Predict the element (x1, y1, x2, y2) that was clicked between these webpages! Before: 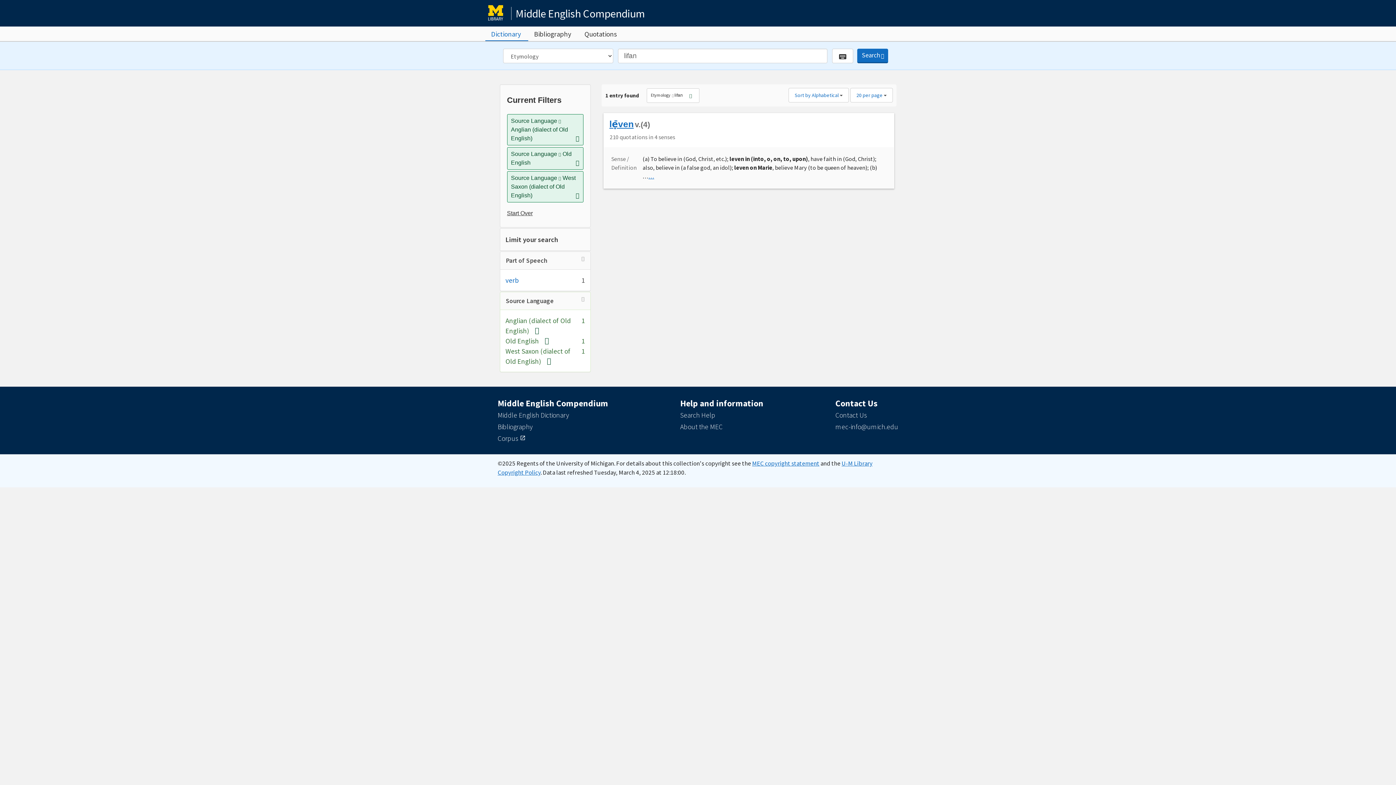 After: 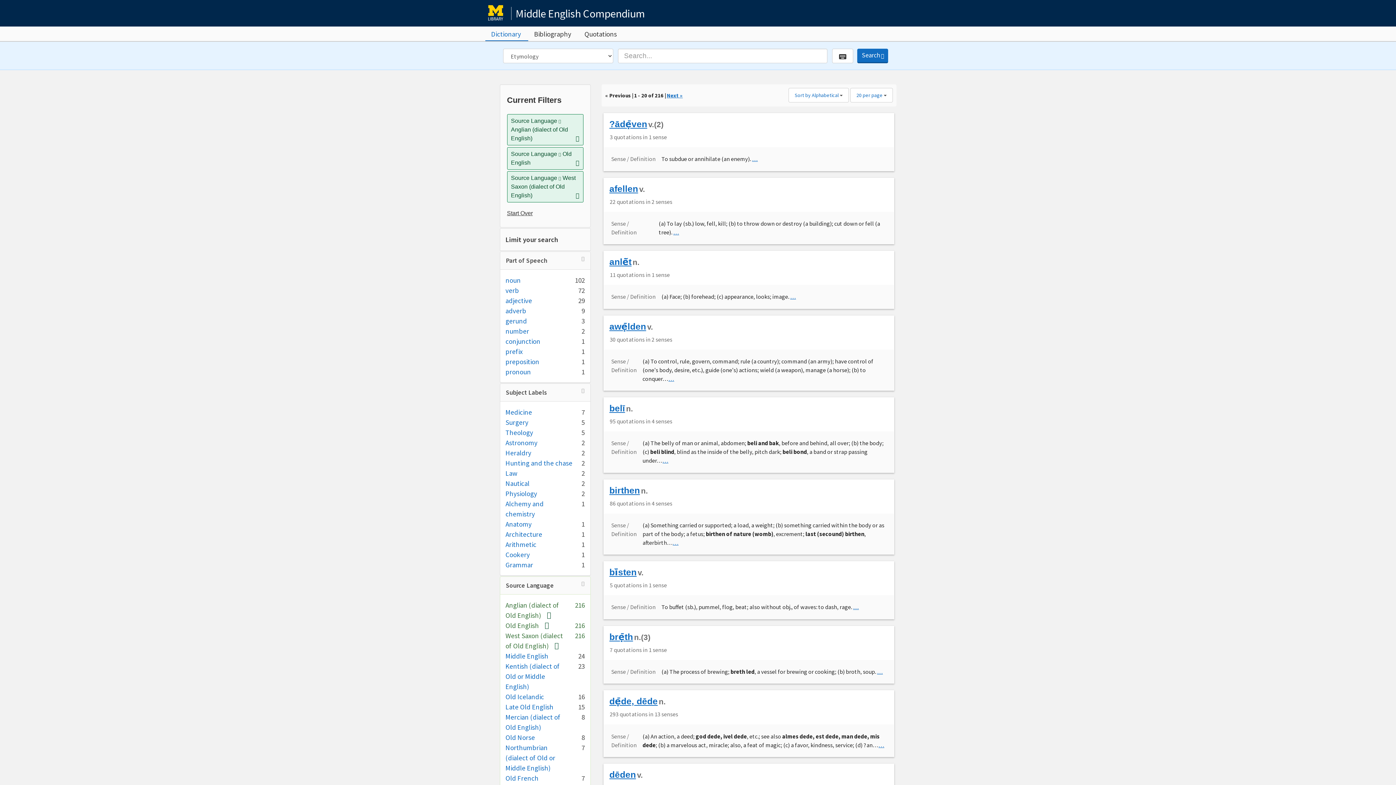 Action: label: Remove constraint Etymology: lifan bbox: (685, 90, 695, 100)